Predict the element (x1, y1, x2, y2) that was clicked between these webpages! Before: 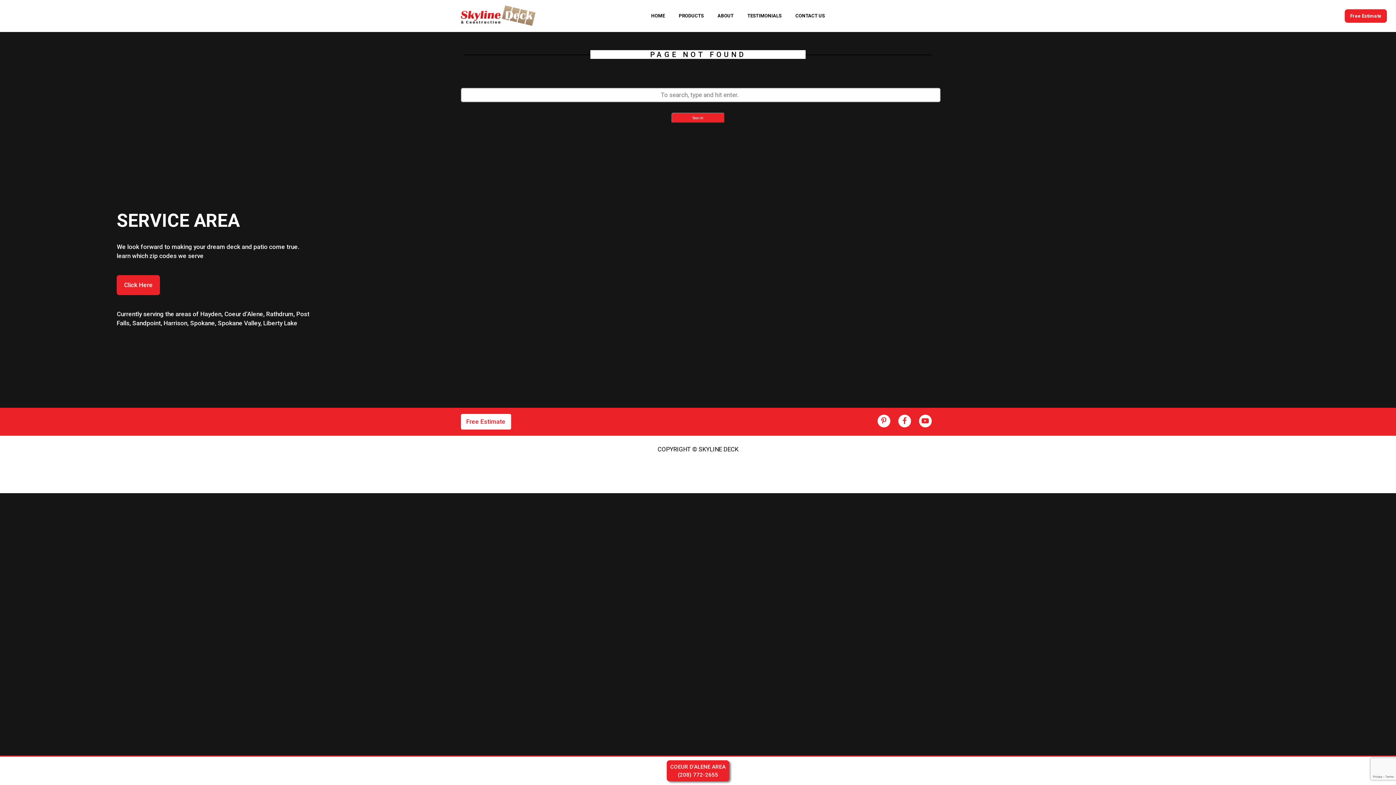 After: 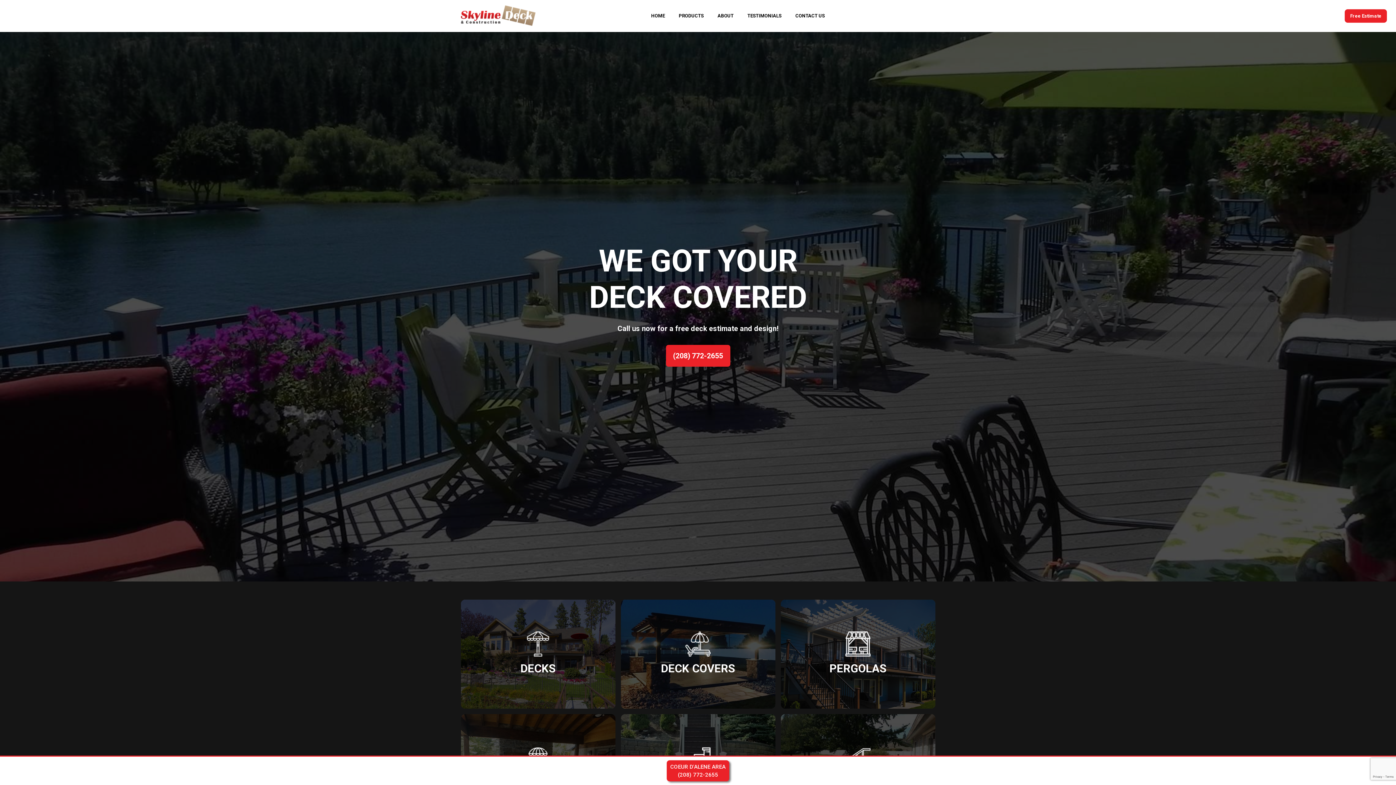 Action: bbox: (645, 9, 670, 22) label: HOME